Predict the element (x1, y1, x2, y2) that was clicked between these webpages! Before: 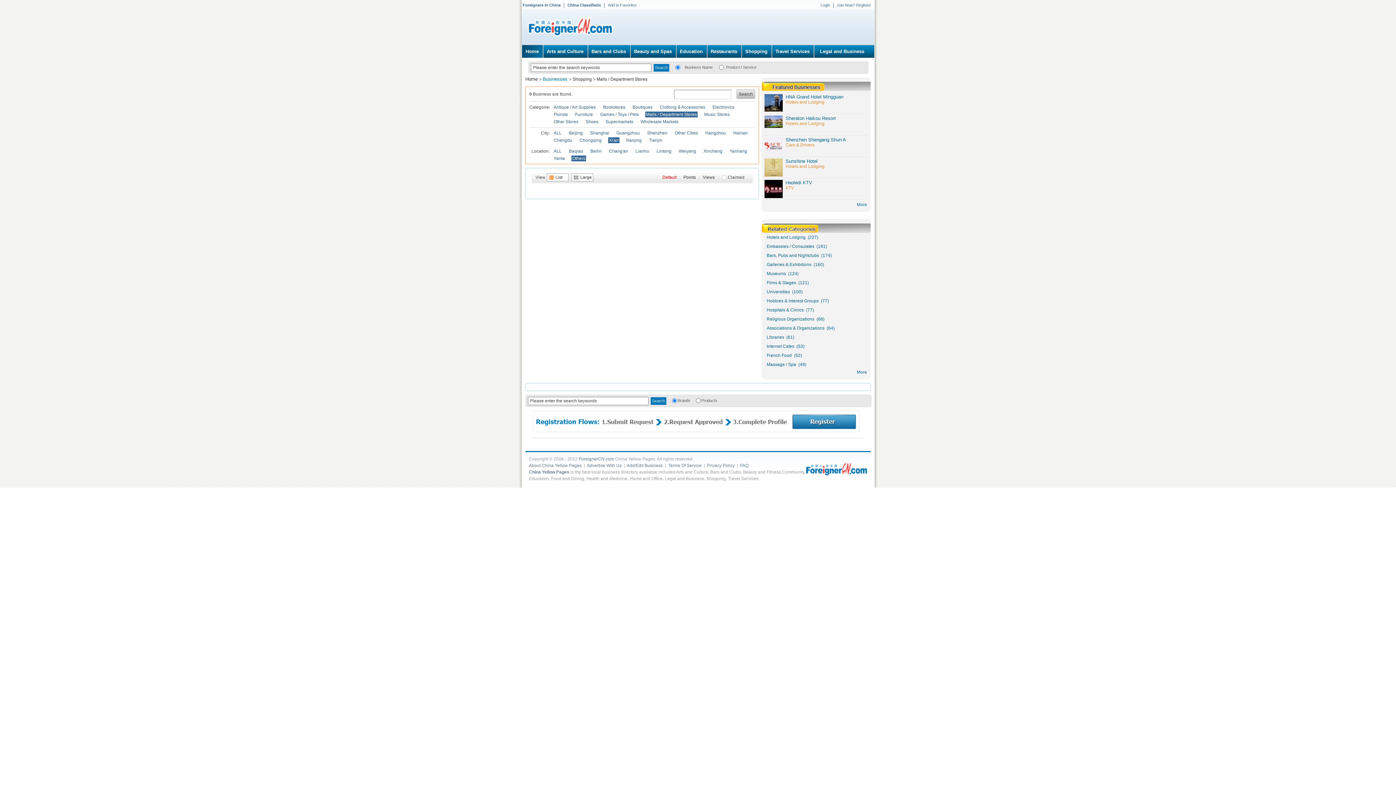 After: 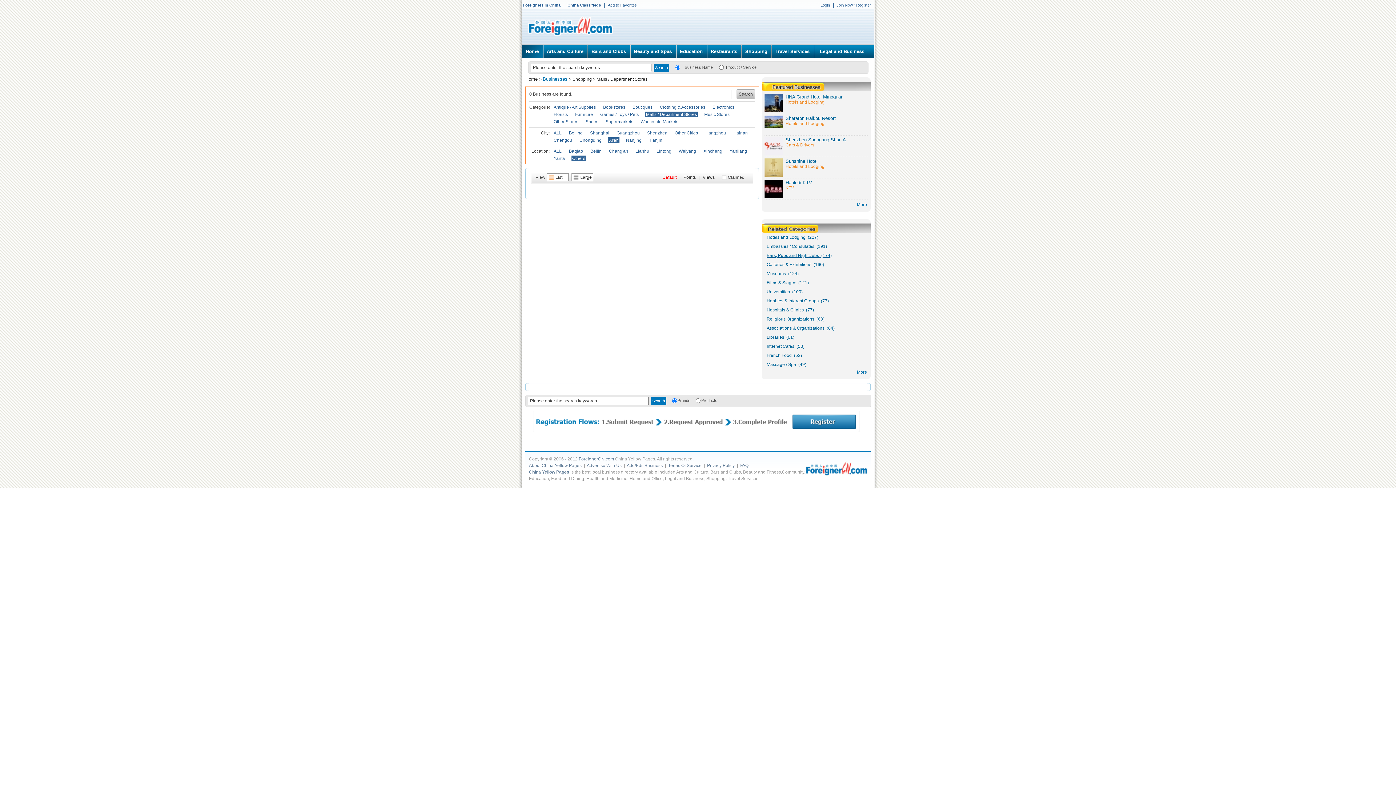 Action: label: Bars, Pubs and Nightclubs  (174) bbox: (766, 253, 832, 258)